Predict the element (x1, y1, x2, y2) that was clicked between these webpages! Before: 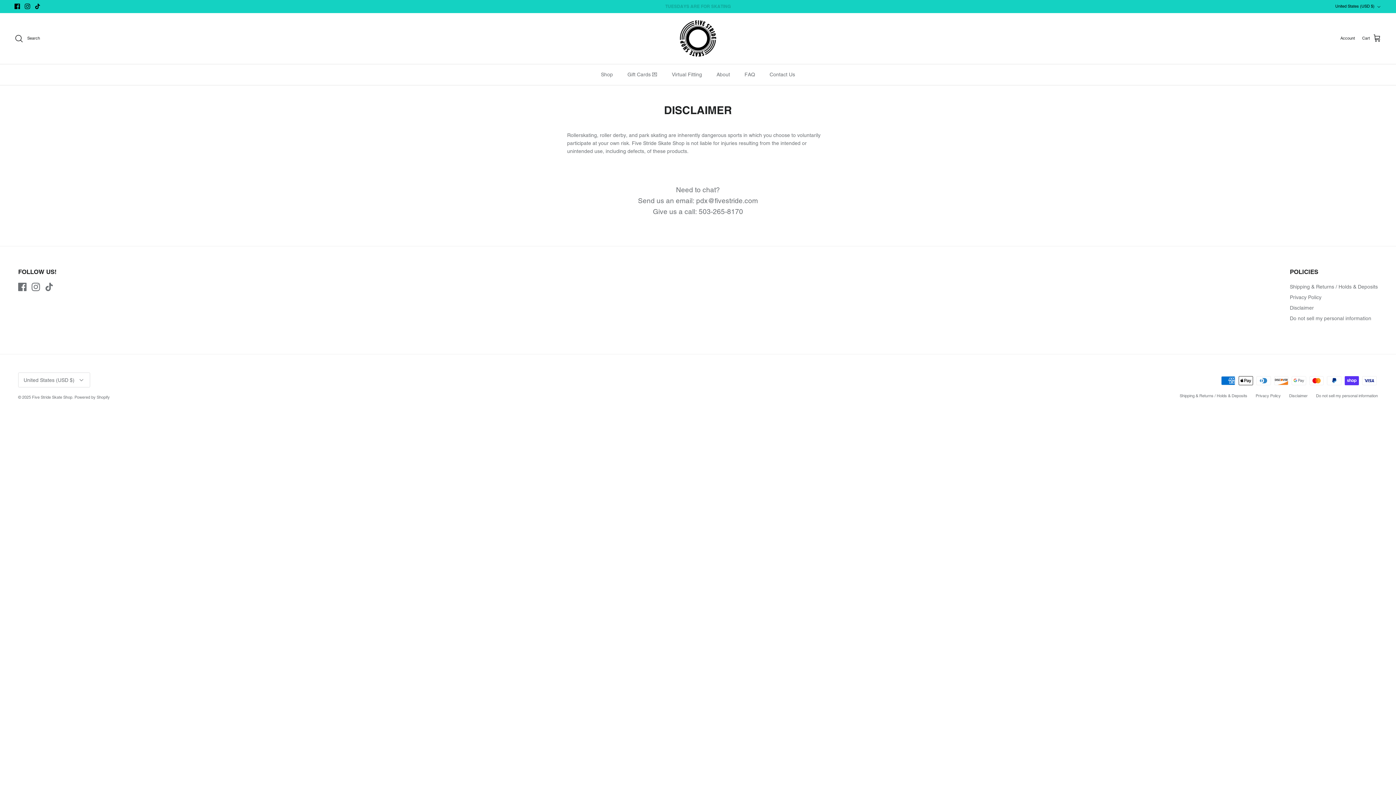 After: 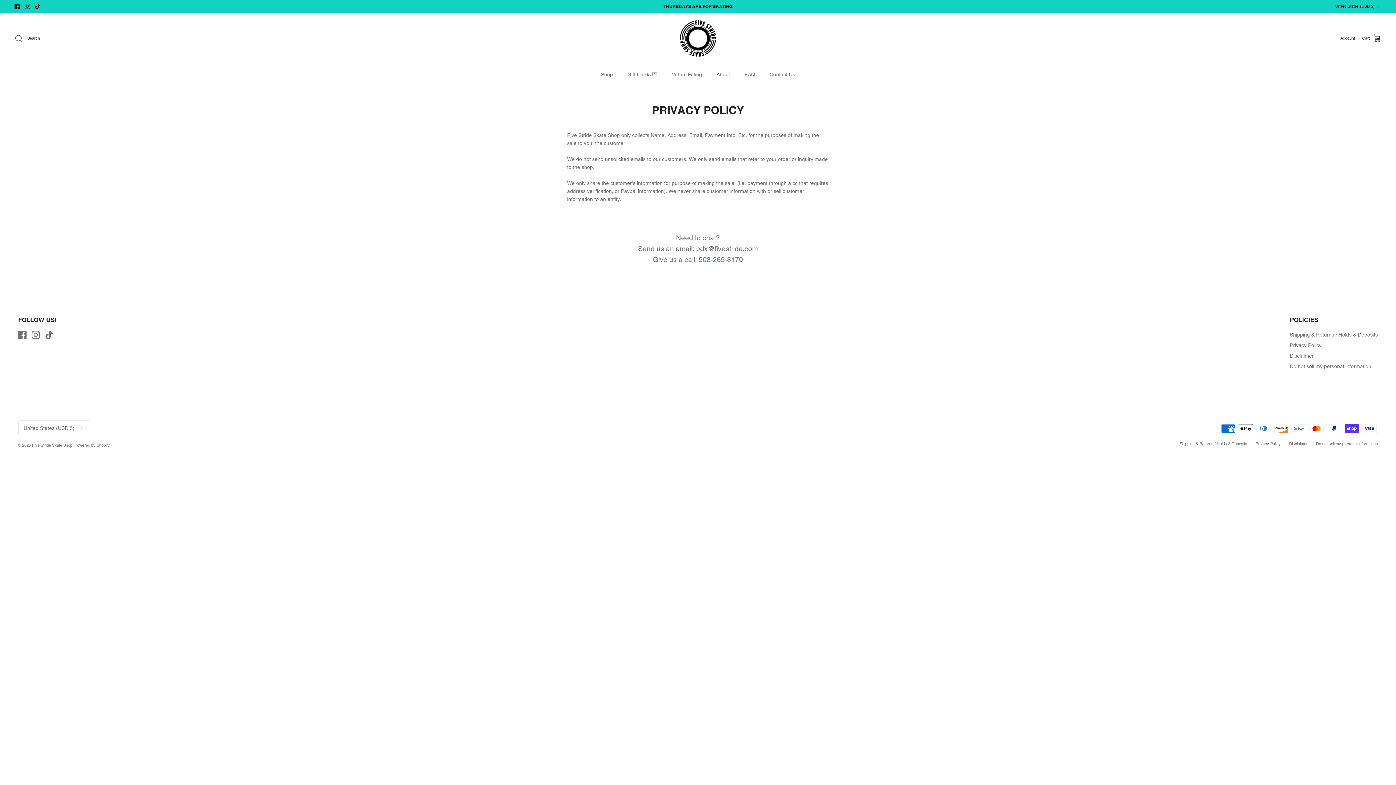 Action: label: Privacy Policy bbox: (1256, 393, 1281, 398)